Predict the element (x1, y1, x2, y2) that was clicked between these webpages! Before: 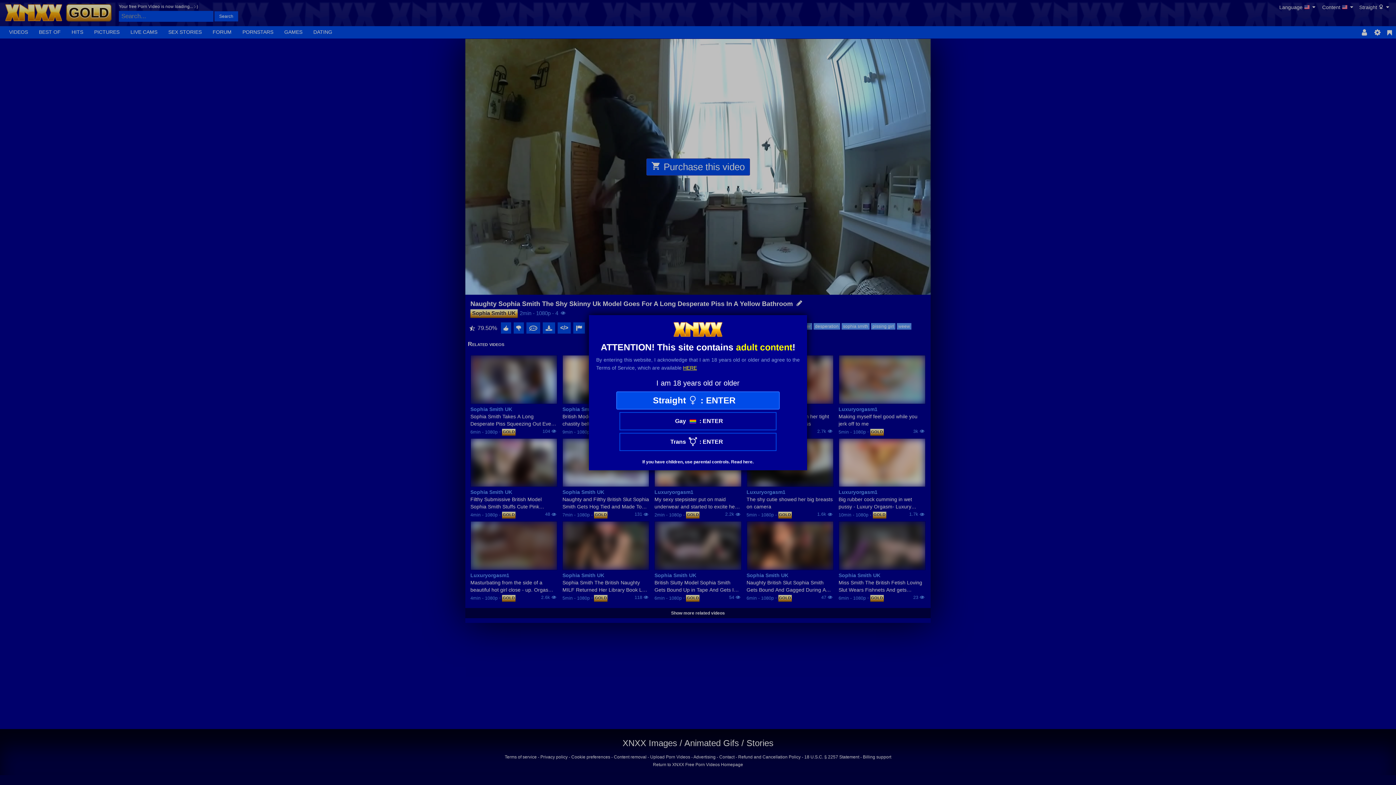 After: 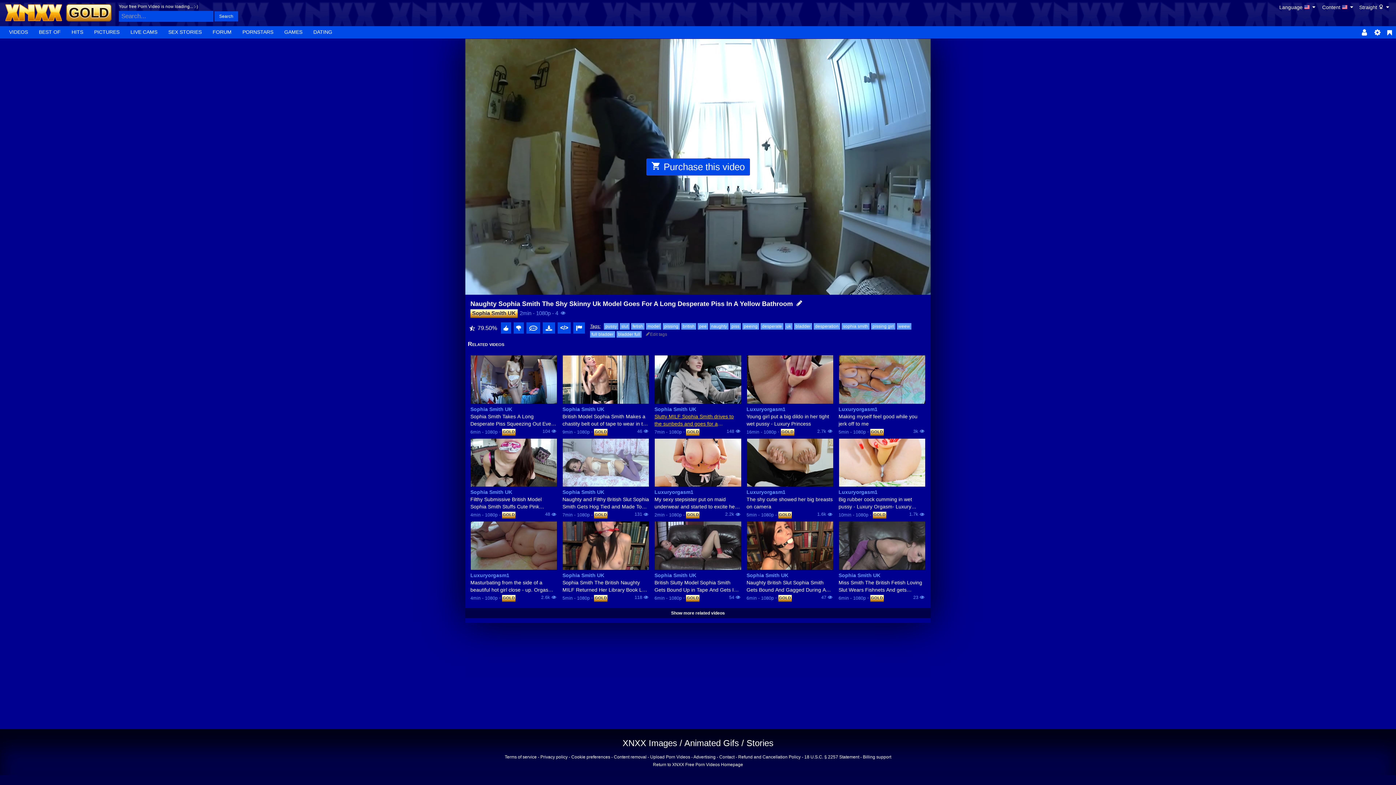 Action: bbox: (619, 412, 776, 430) label: Gay
 : 
ENTER